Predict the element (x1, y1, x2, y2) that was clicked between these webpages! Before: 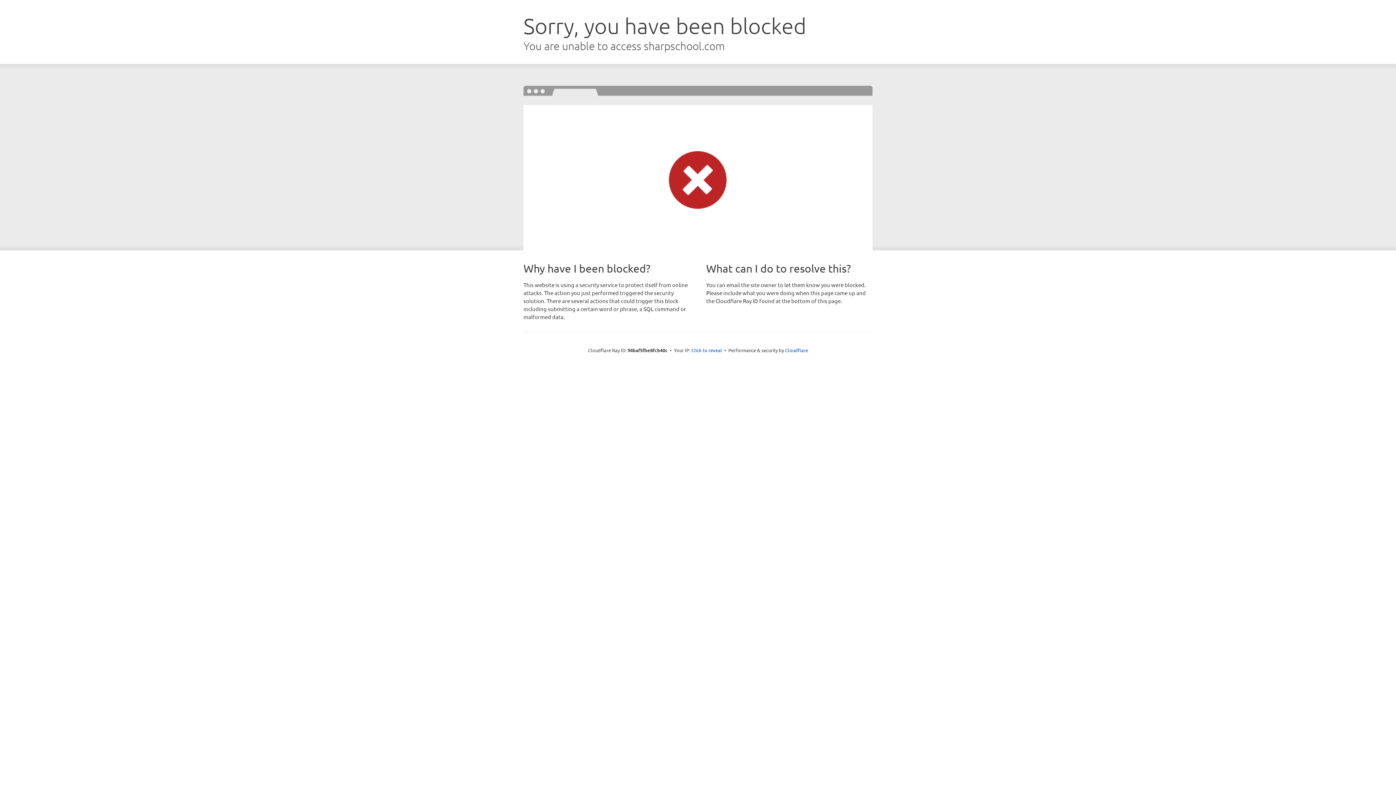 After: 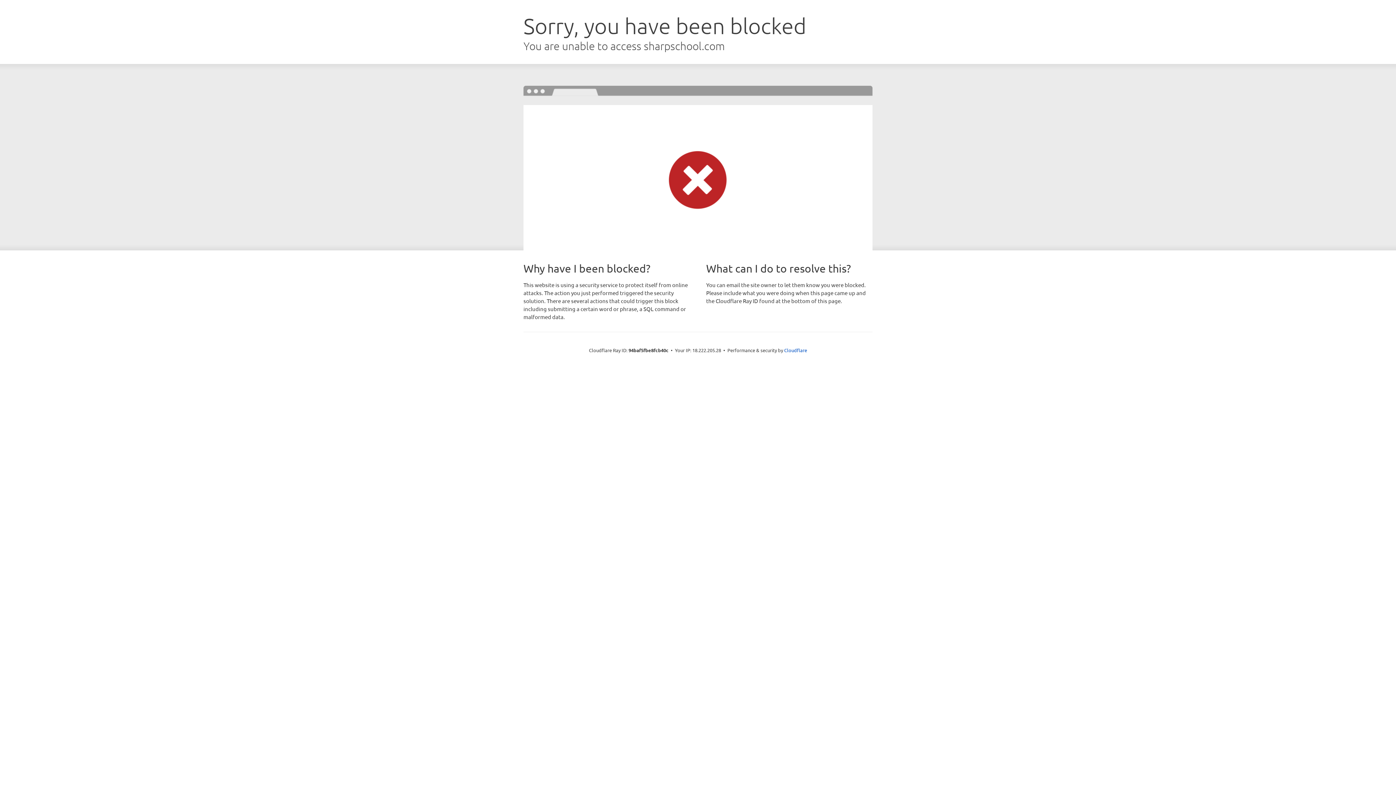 Action: bbox: (691, 346, 722, 353) label: Click to reveal